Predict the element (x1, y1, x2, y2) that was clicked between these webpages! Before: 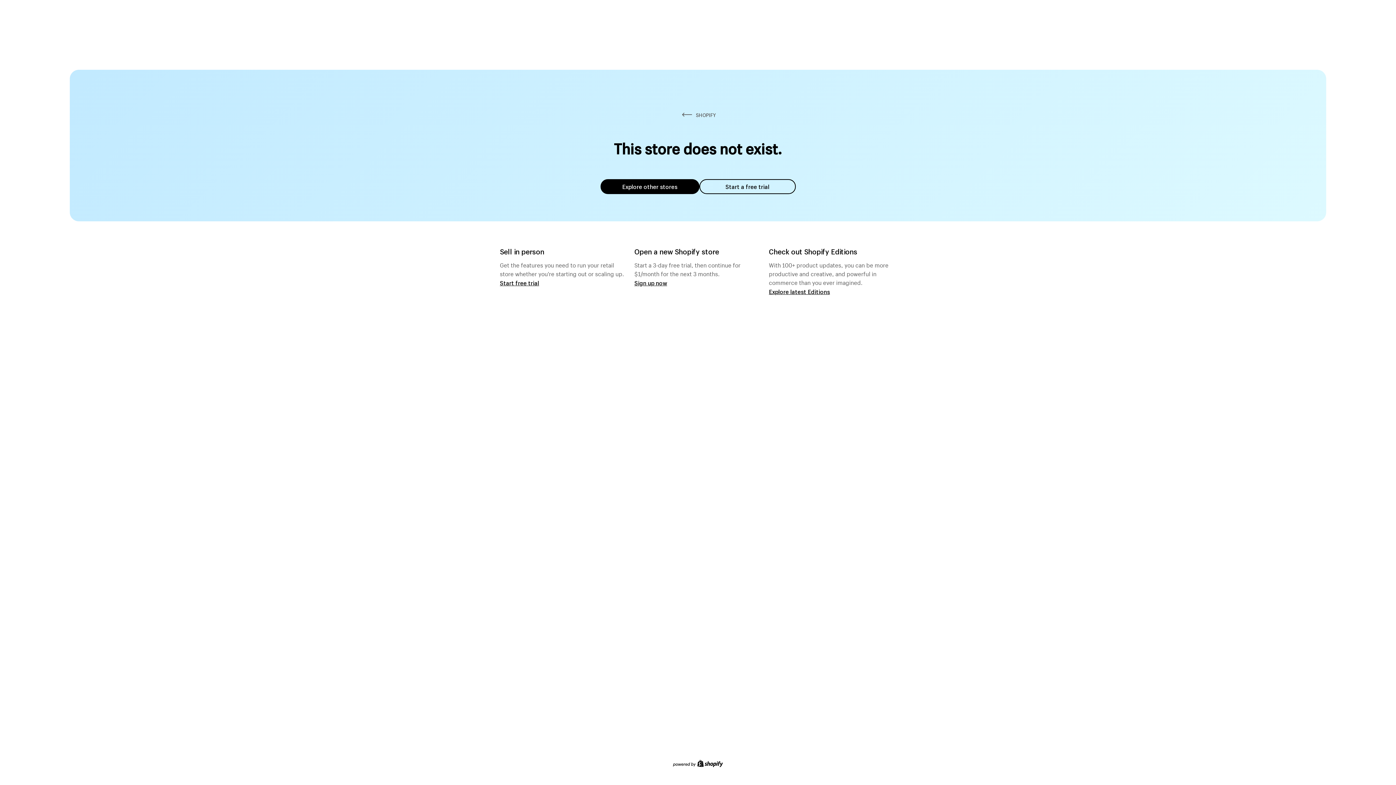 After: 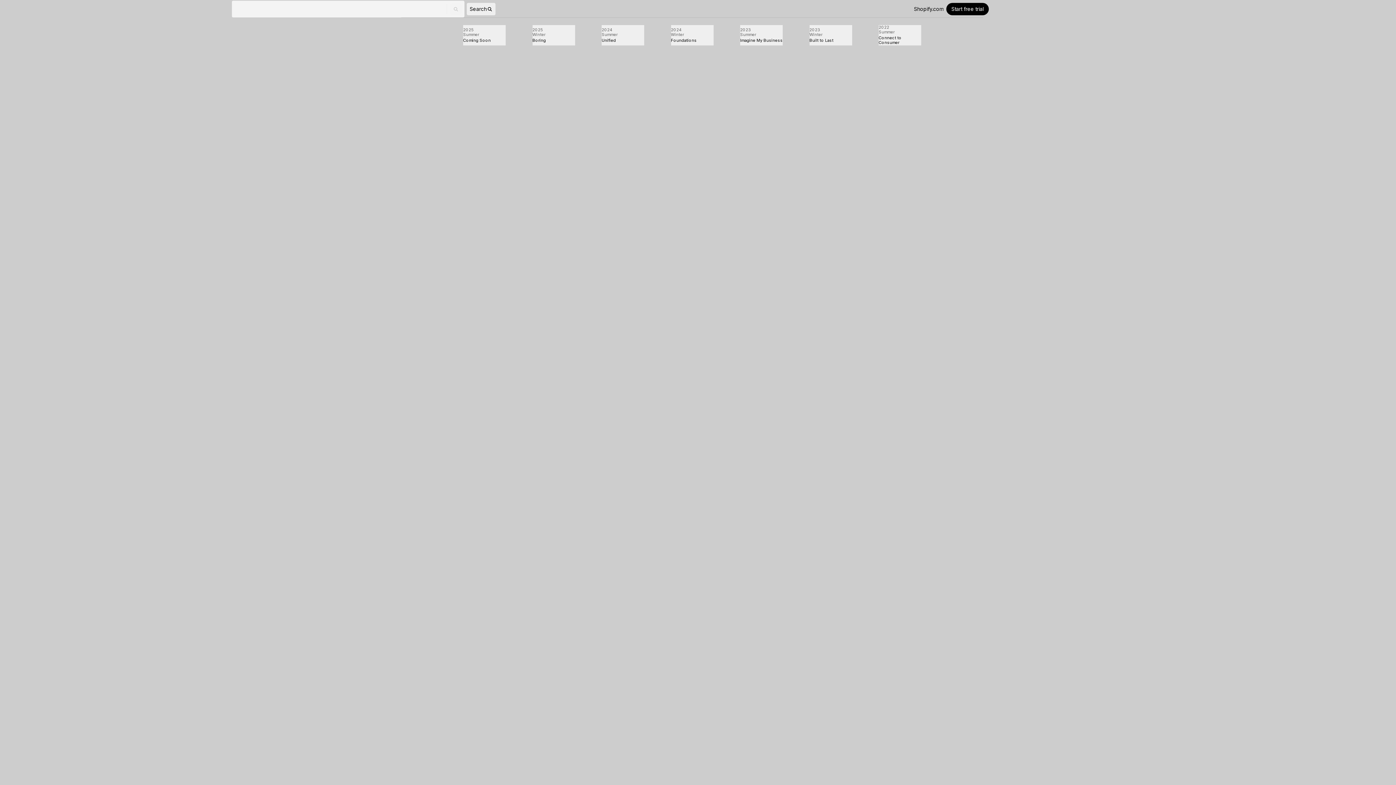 Action: bbox: (769, 287, 830, 295) label: Explore latest Editions